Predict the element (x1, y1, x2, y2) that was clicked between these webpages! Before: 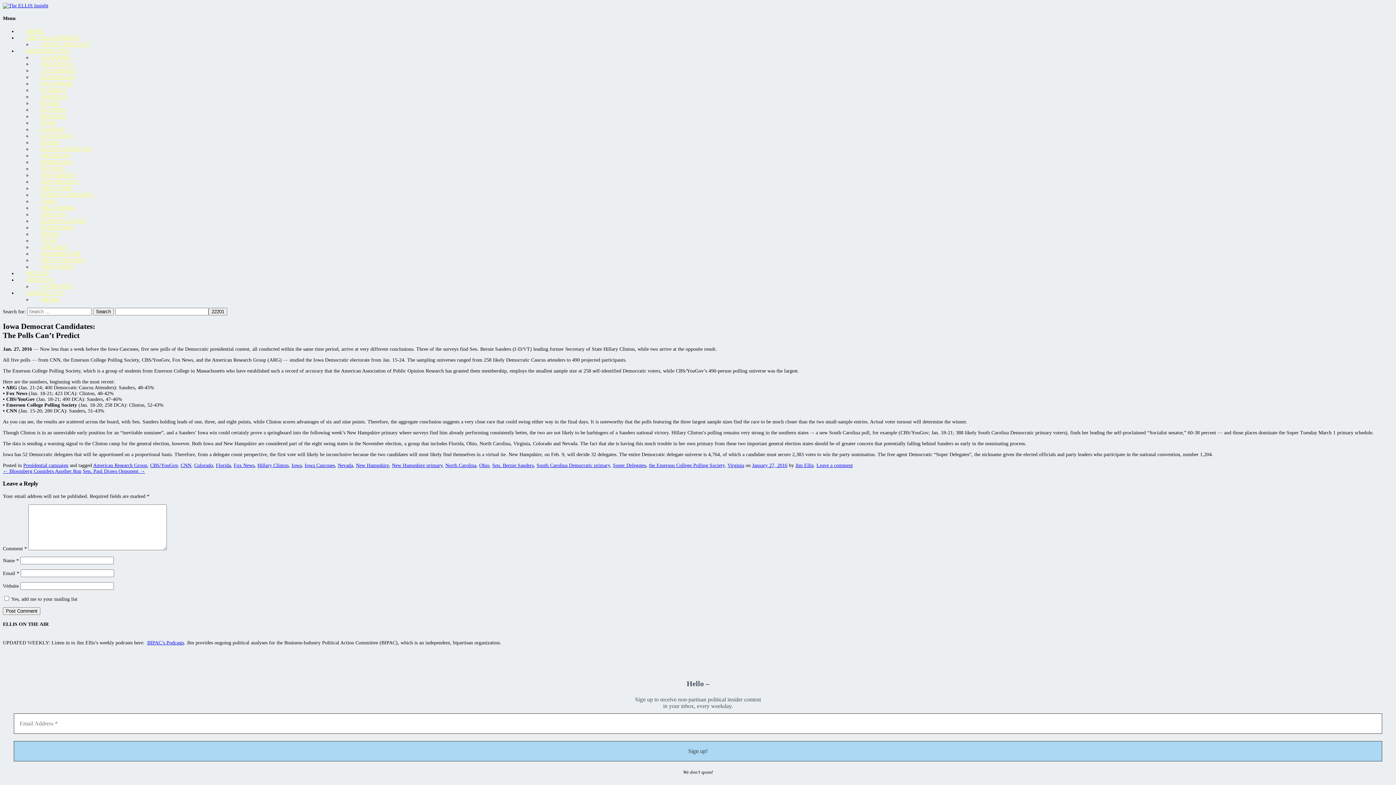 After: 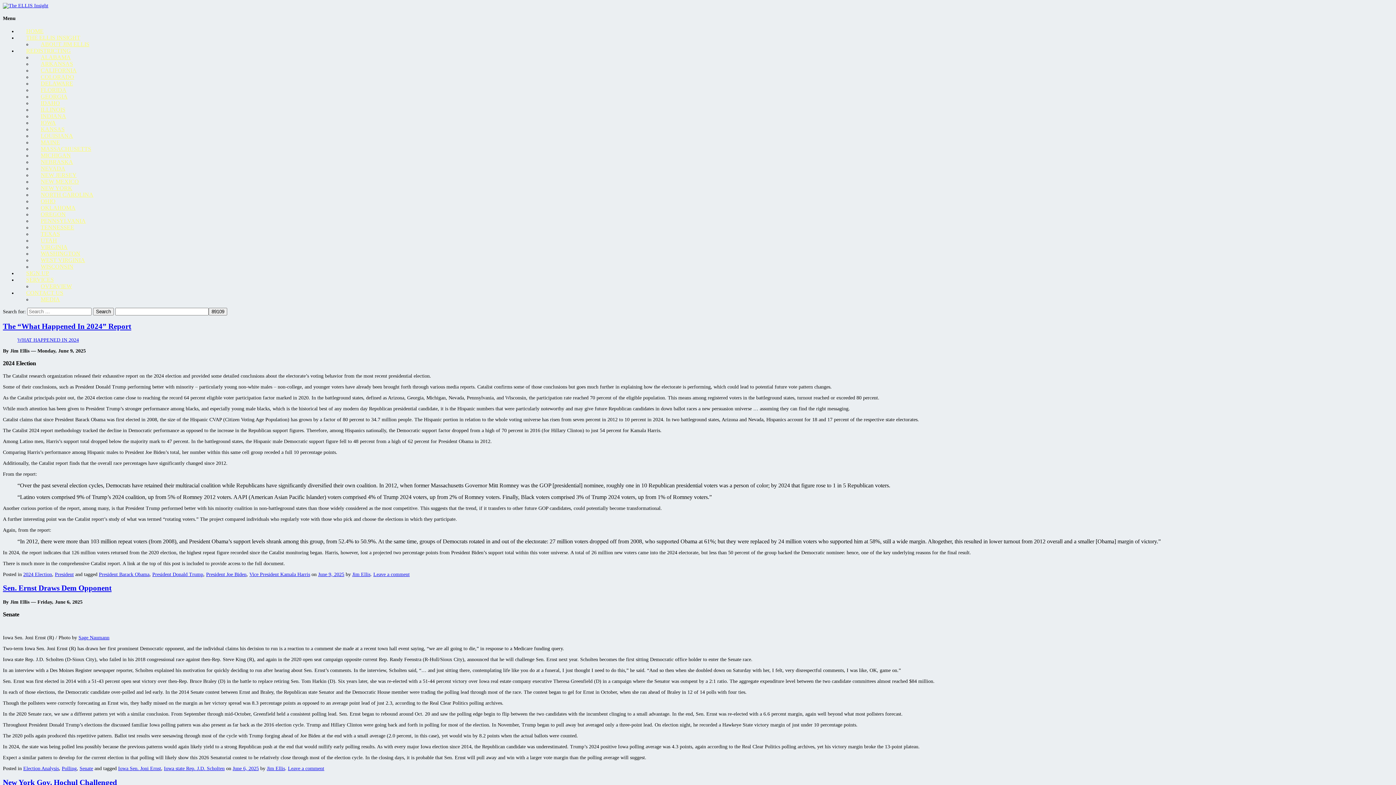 Action: bbox: (2, 2, 48, 8)